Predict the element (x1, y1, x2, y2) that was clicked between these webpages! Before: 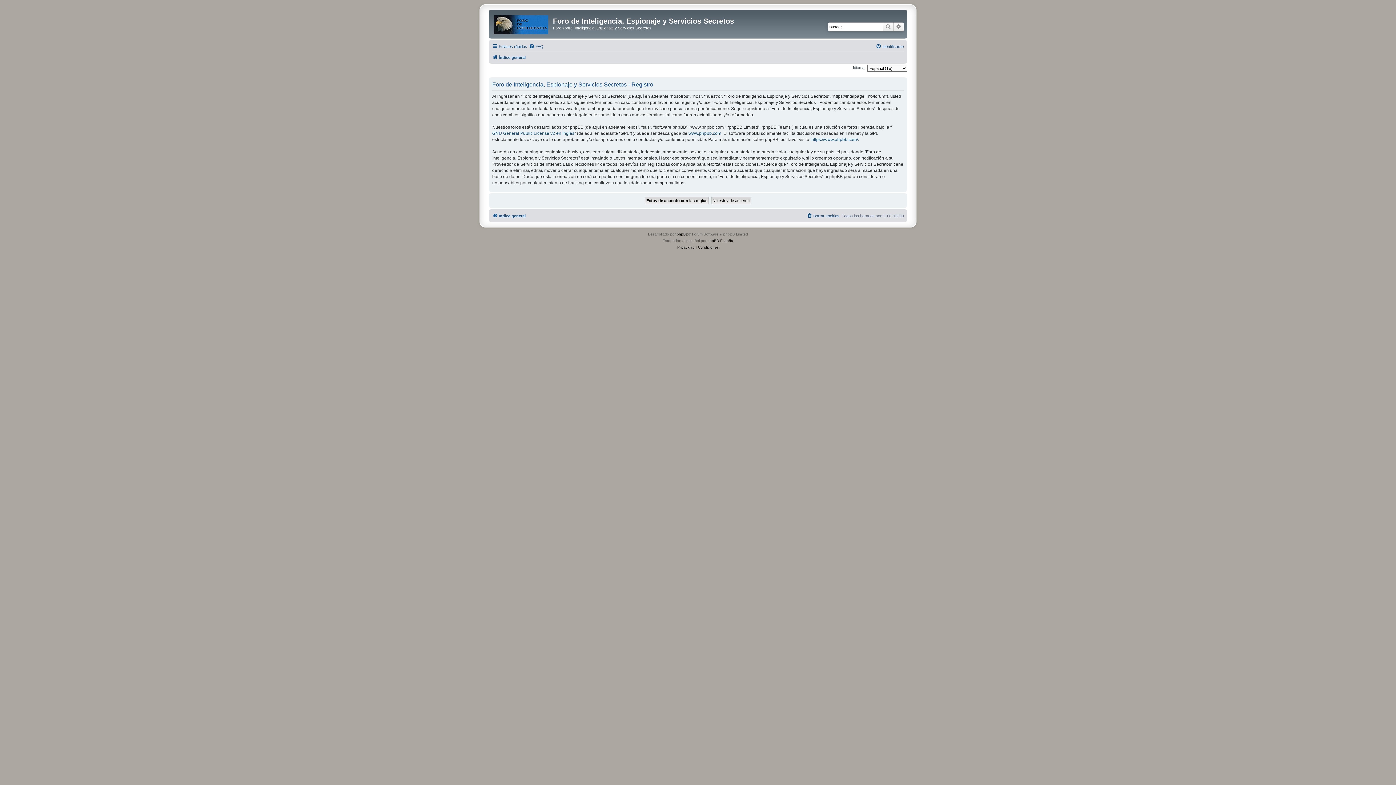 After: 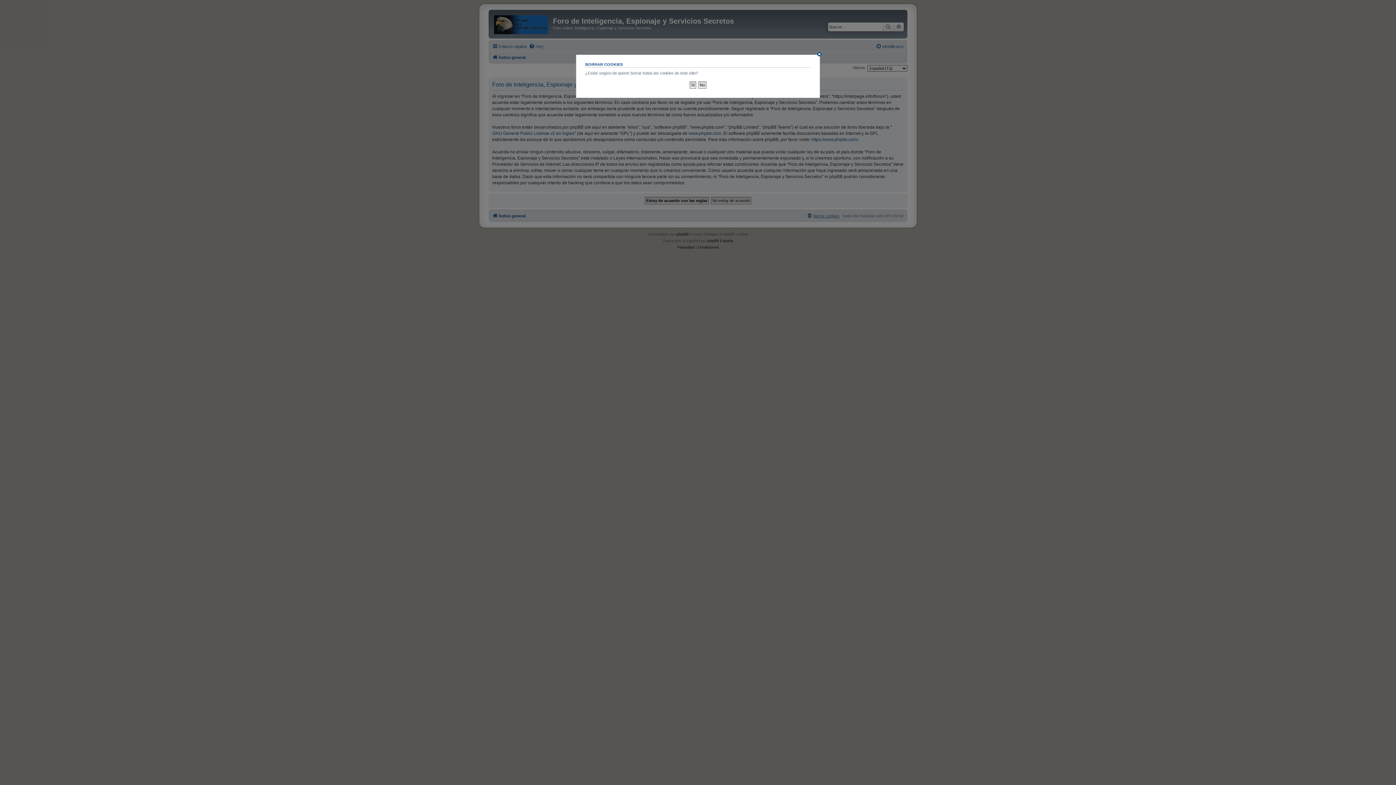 Action: label: Borrar cookies bbox: (806, 211, 839, 220)